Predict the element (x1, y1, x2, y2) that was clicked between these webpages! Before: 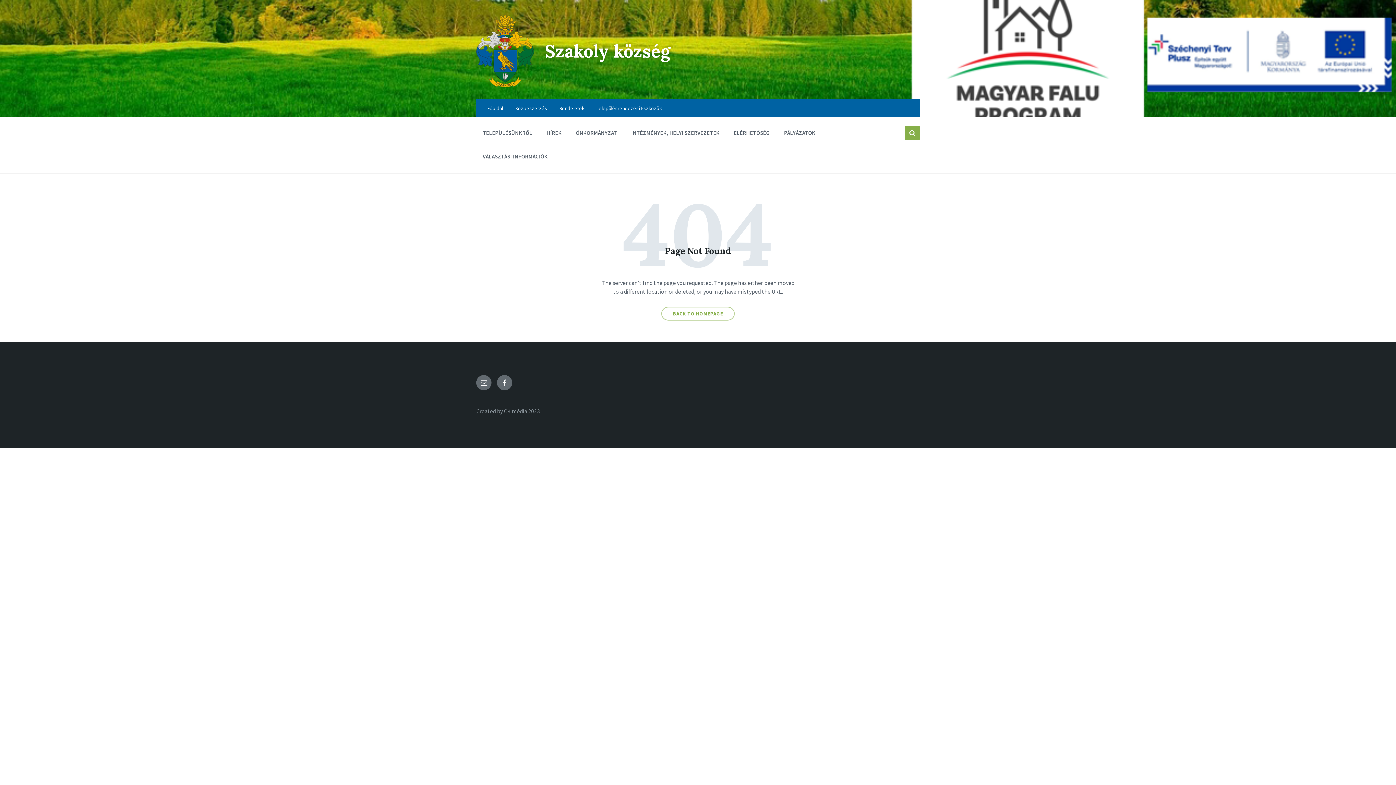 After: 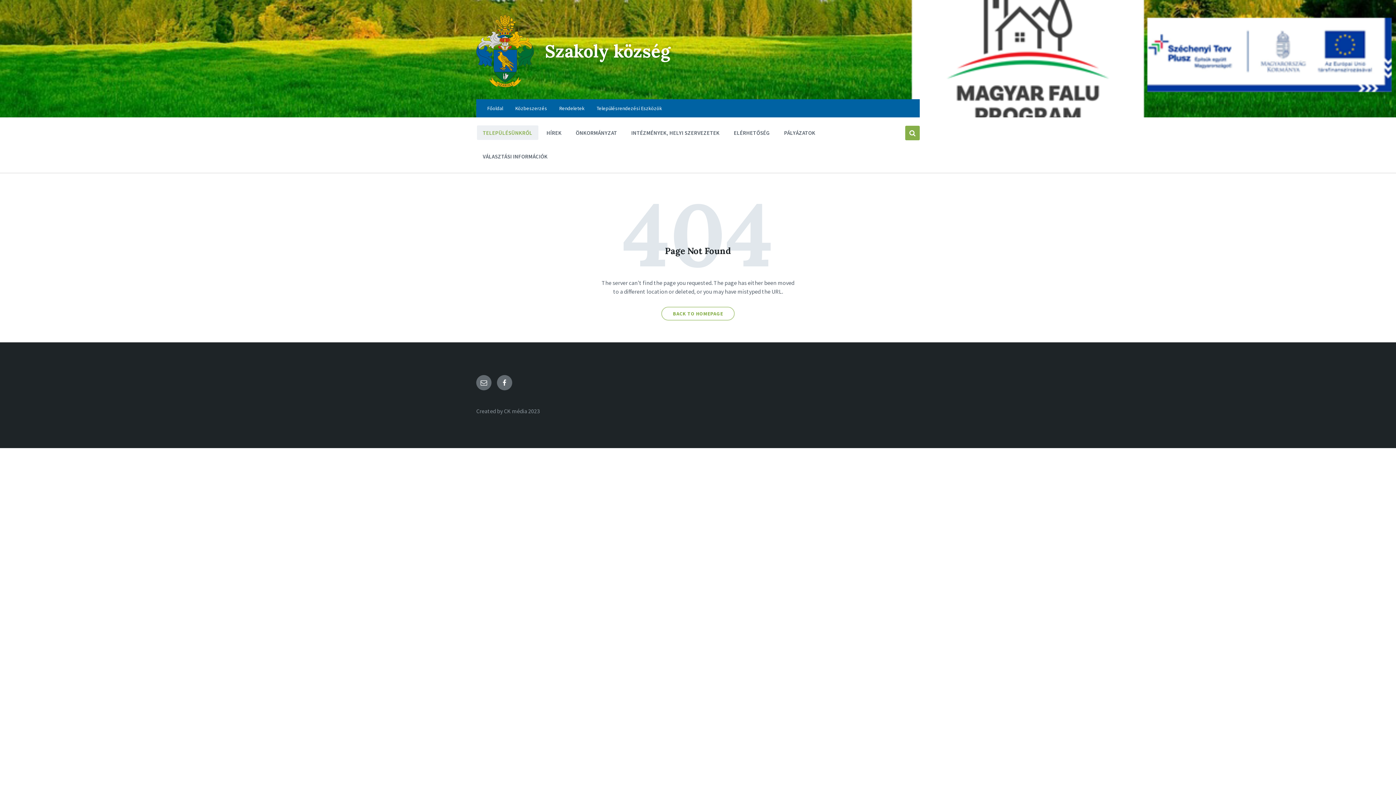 Action: label: TELEPÜLÉSÜNKRŐL bbox: (477, 125, 538, 140)